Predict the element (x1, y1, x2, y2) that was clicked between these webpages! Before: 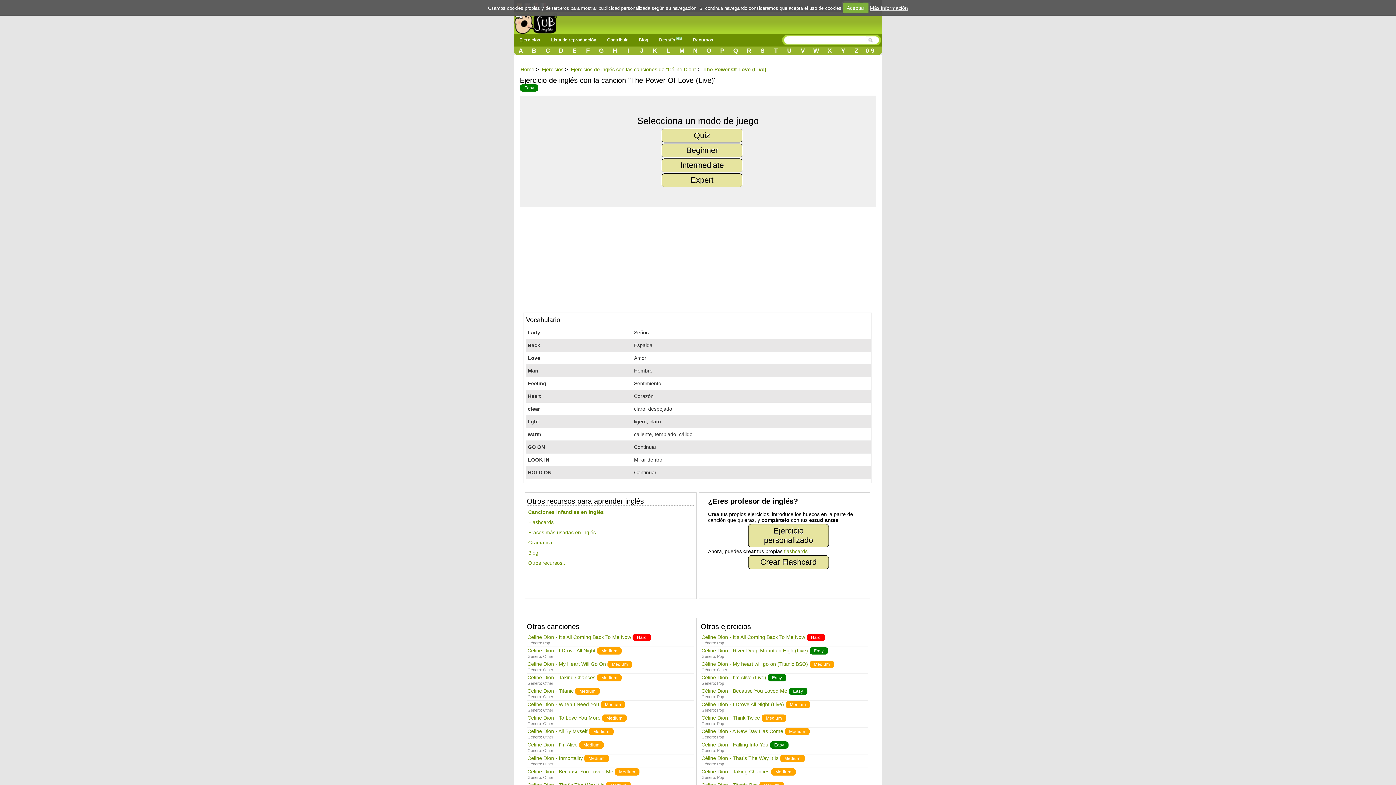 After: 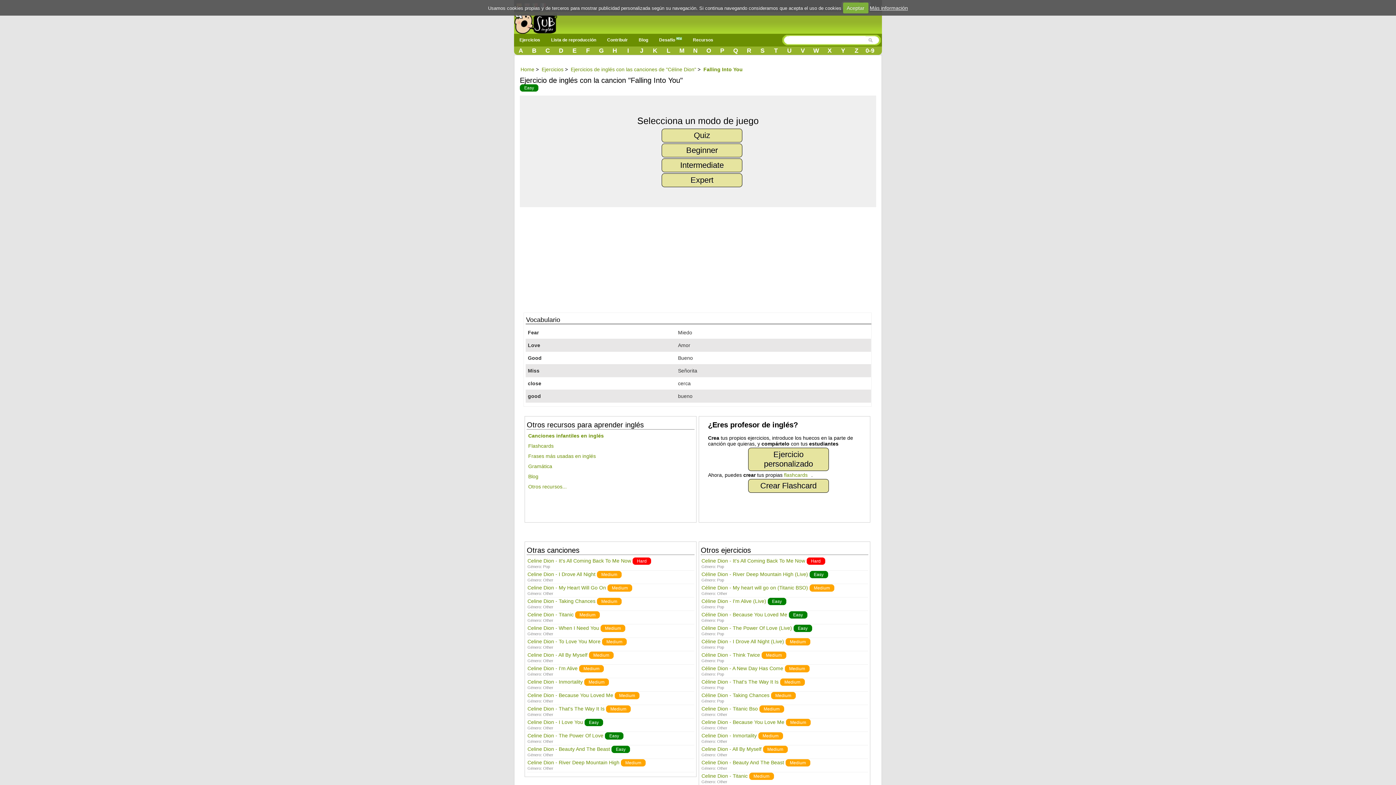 Action: label: Céline Dion - Falling Into You bbox: (701, 742, 768, 748)